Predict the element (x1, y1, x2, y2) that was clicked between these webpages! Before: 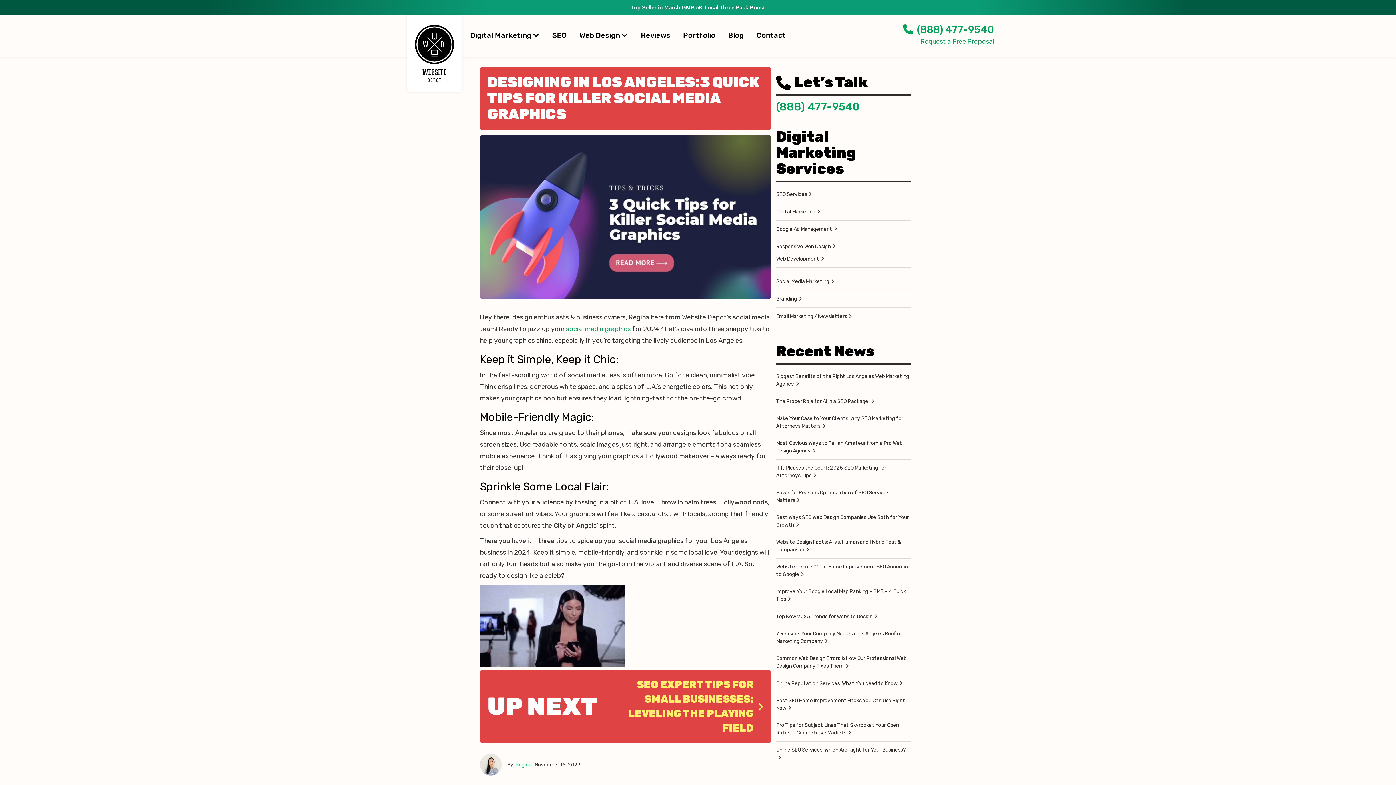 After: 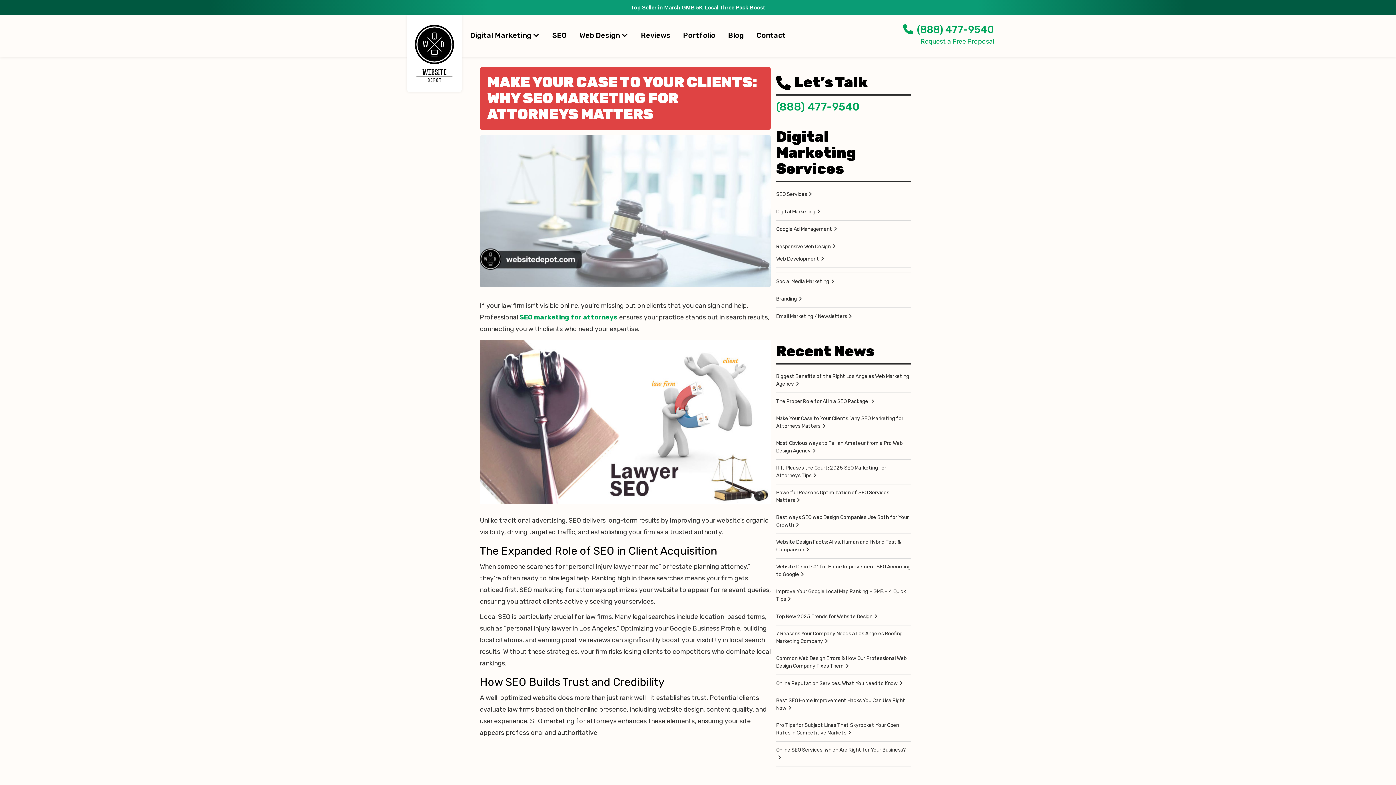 Action: bbox: (776, 415, 910, 430) label: Make Your Case to Your Clients: Why SEO Marketing for Attorneys Matters